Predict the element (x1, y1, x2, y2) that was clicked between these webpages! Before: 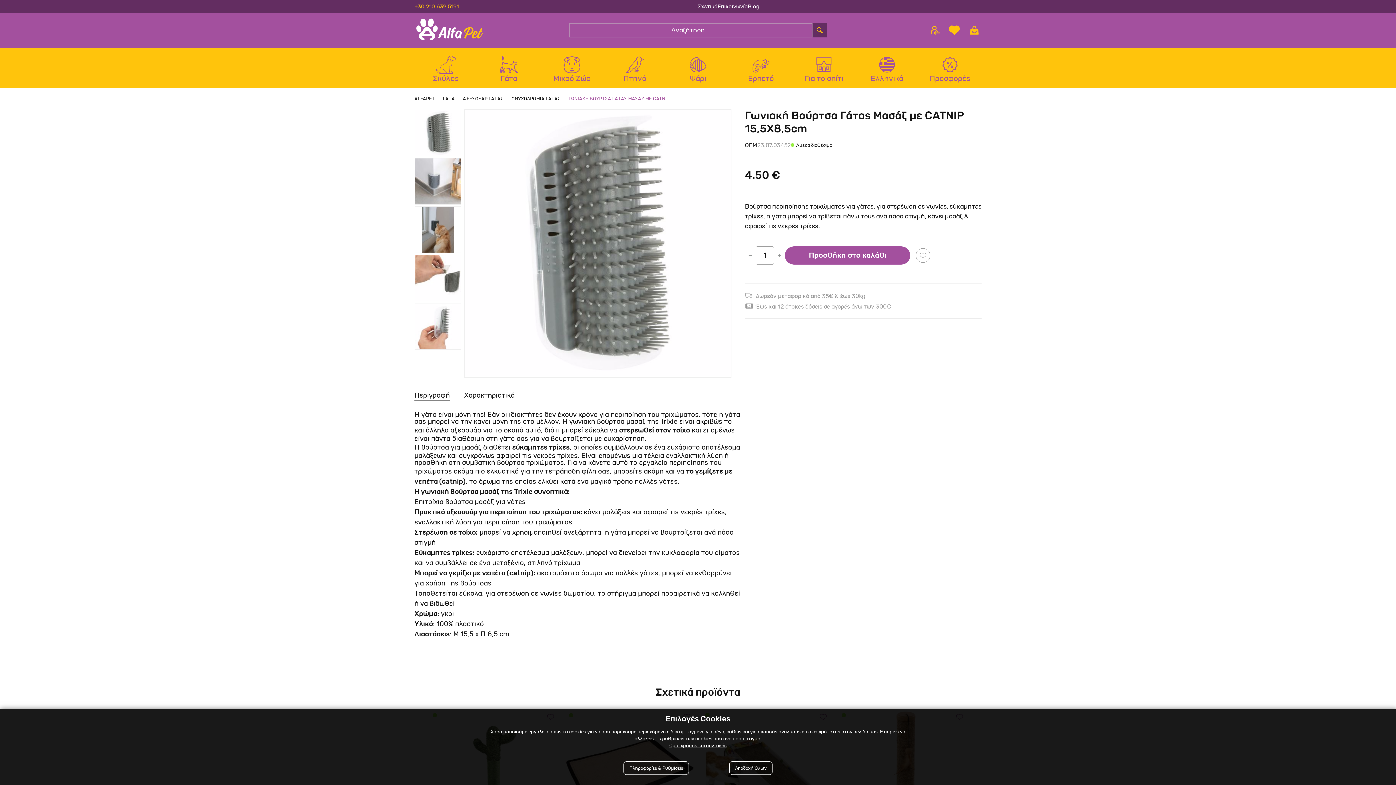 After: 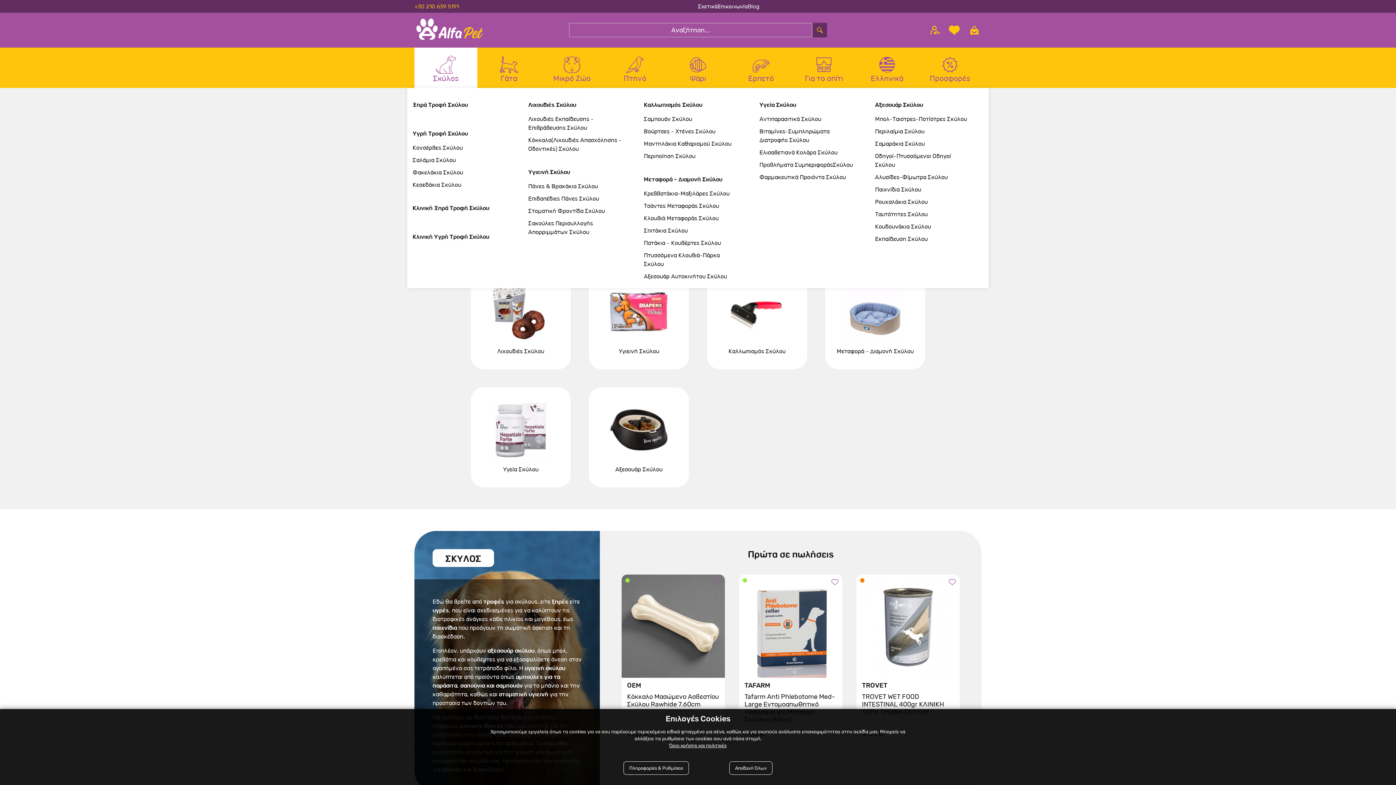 Action: label: Σκύλος bbox: (414, 47, 477, 87)